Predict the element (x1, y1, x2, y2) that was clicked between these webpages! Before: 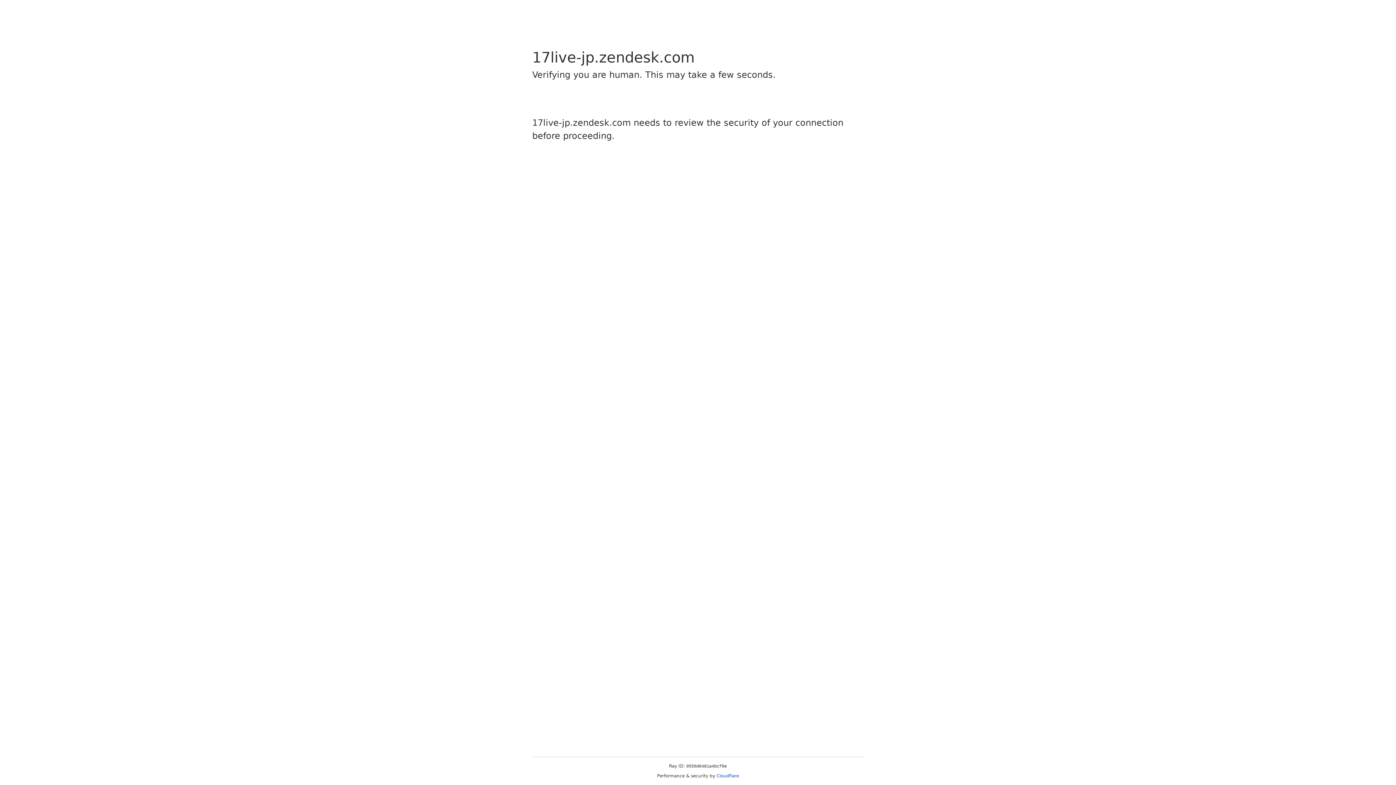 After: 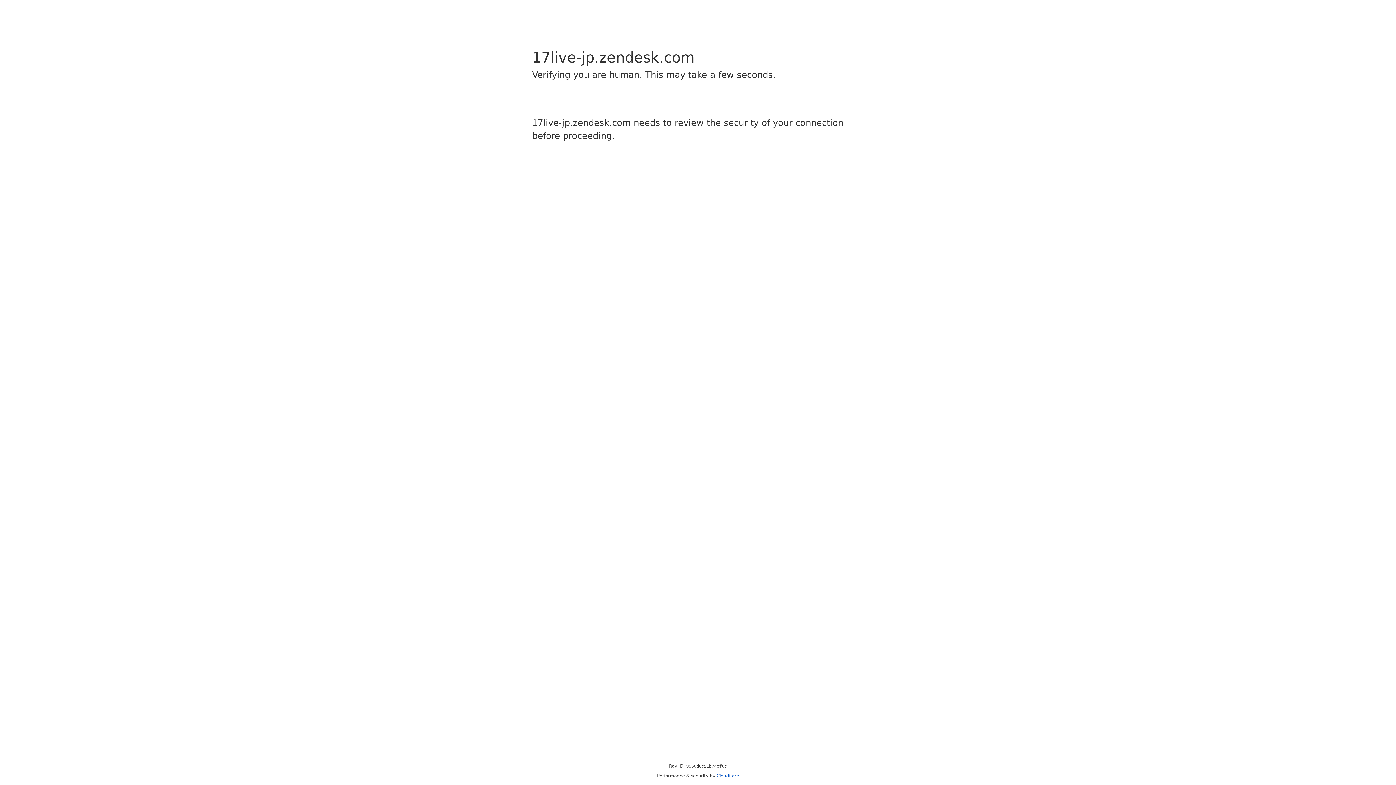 Action: label: Cloudflare bbox: (716, 773, 739, 778)